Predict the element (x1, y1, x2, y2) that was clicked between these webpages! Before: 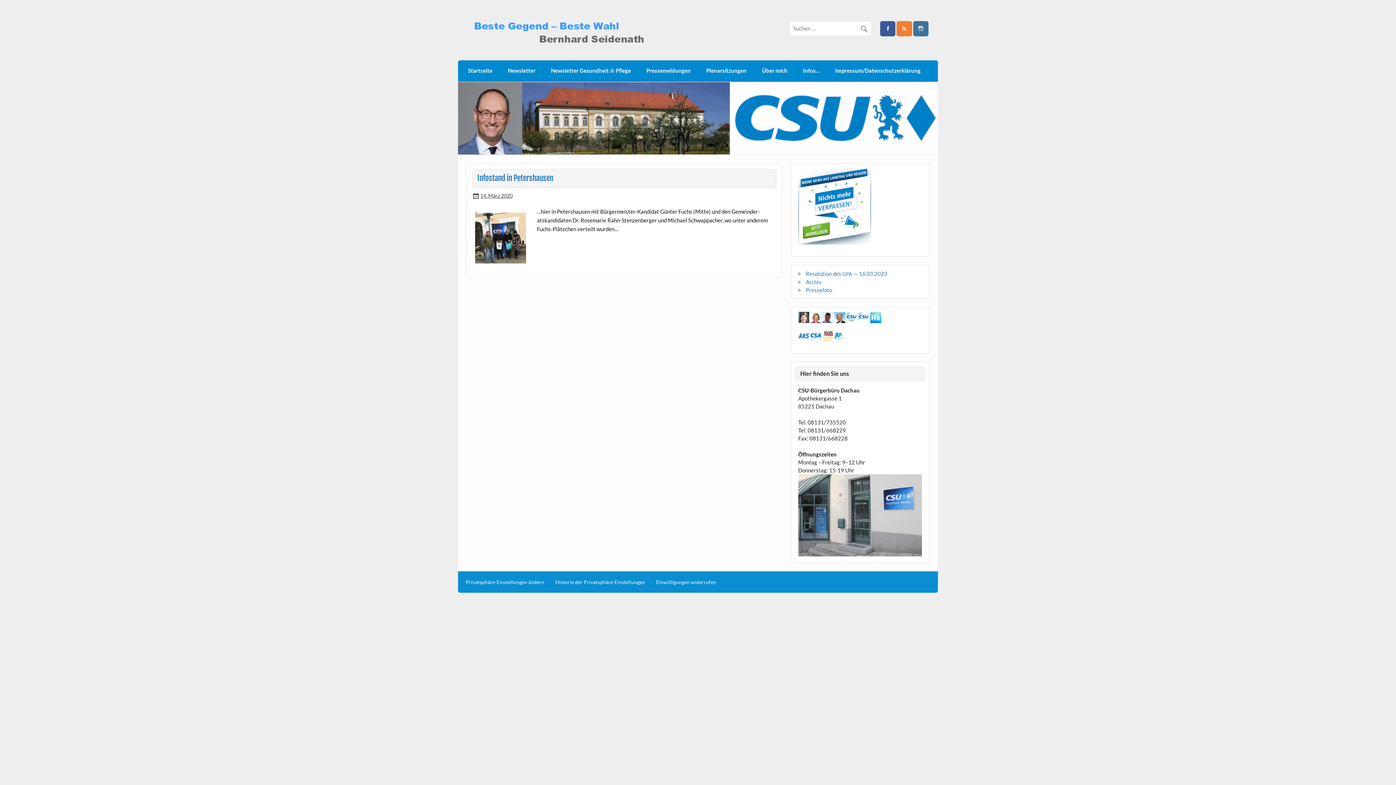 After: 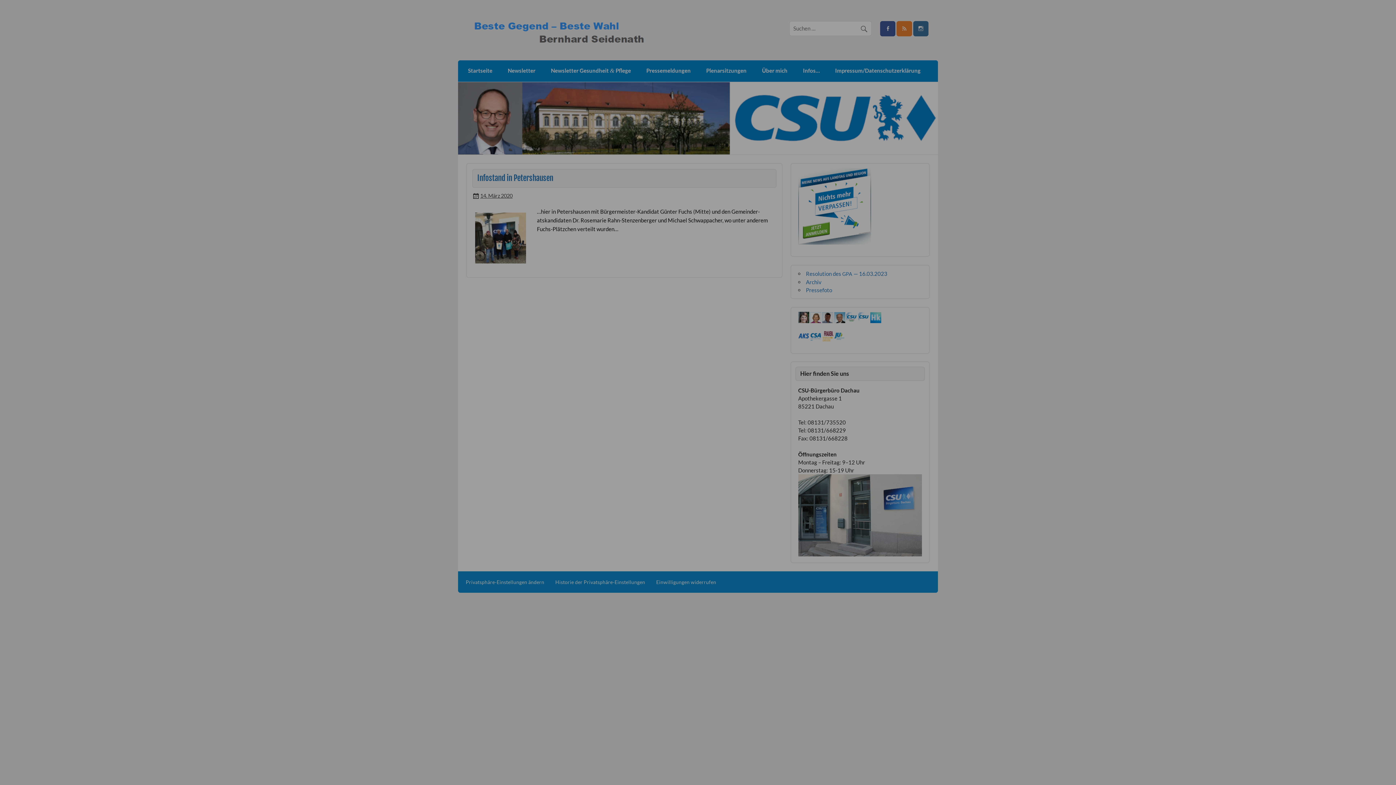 Action: label: Historie der Privatsphäre-Einstellungen bbox: (555, 580, 645, 584)